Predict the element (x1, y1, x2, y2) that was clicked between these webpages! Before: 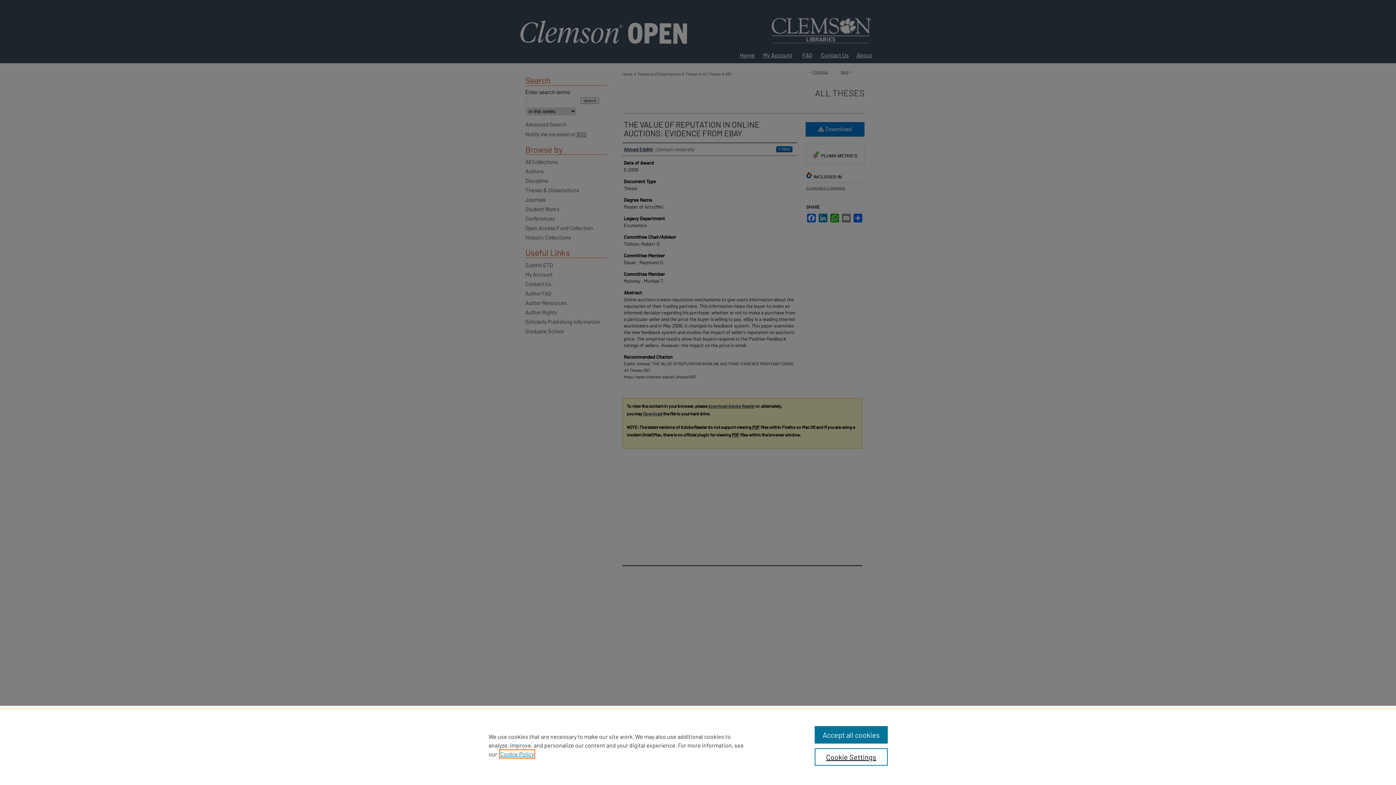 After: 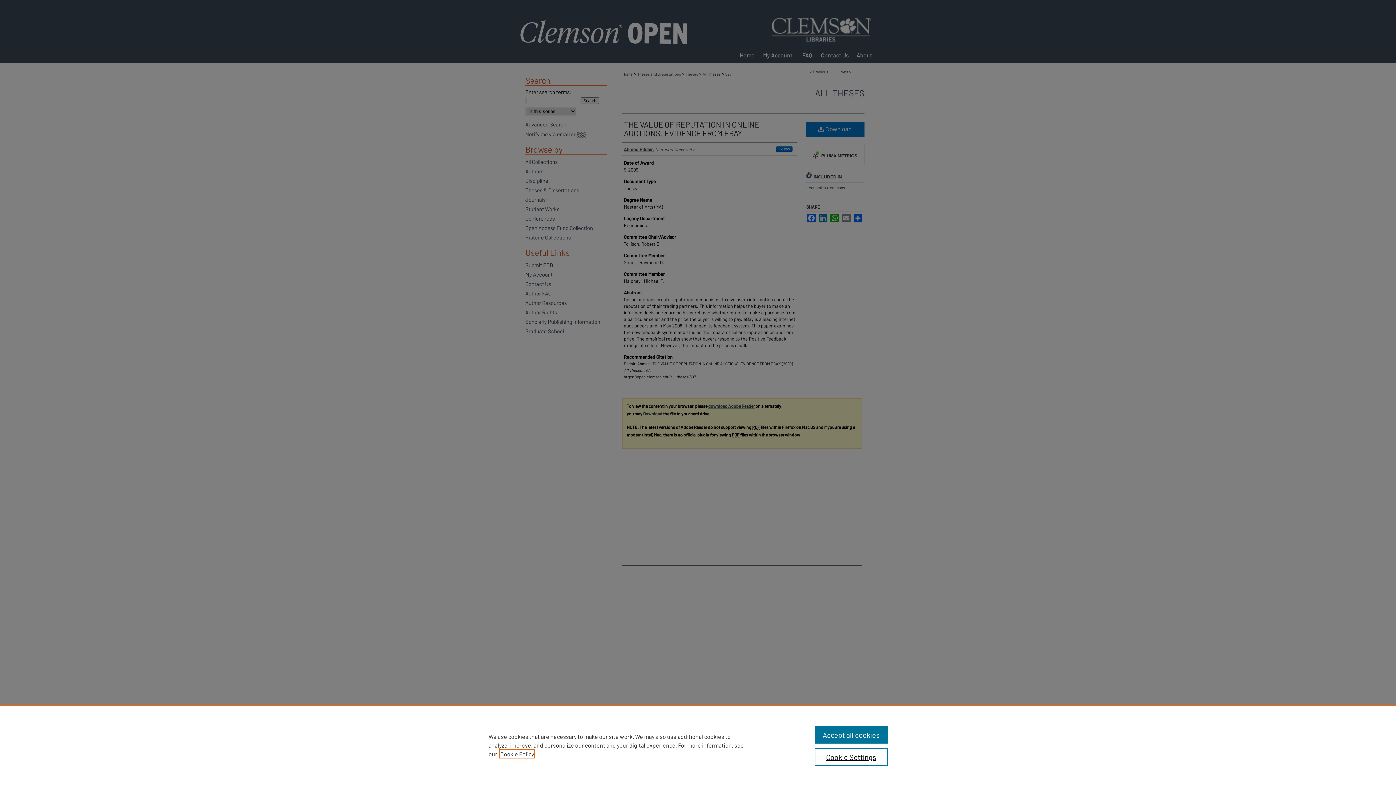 Action: bbox: (500, 750, 534, 757) label: , opens in a new tab